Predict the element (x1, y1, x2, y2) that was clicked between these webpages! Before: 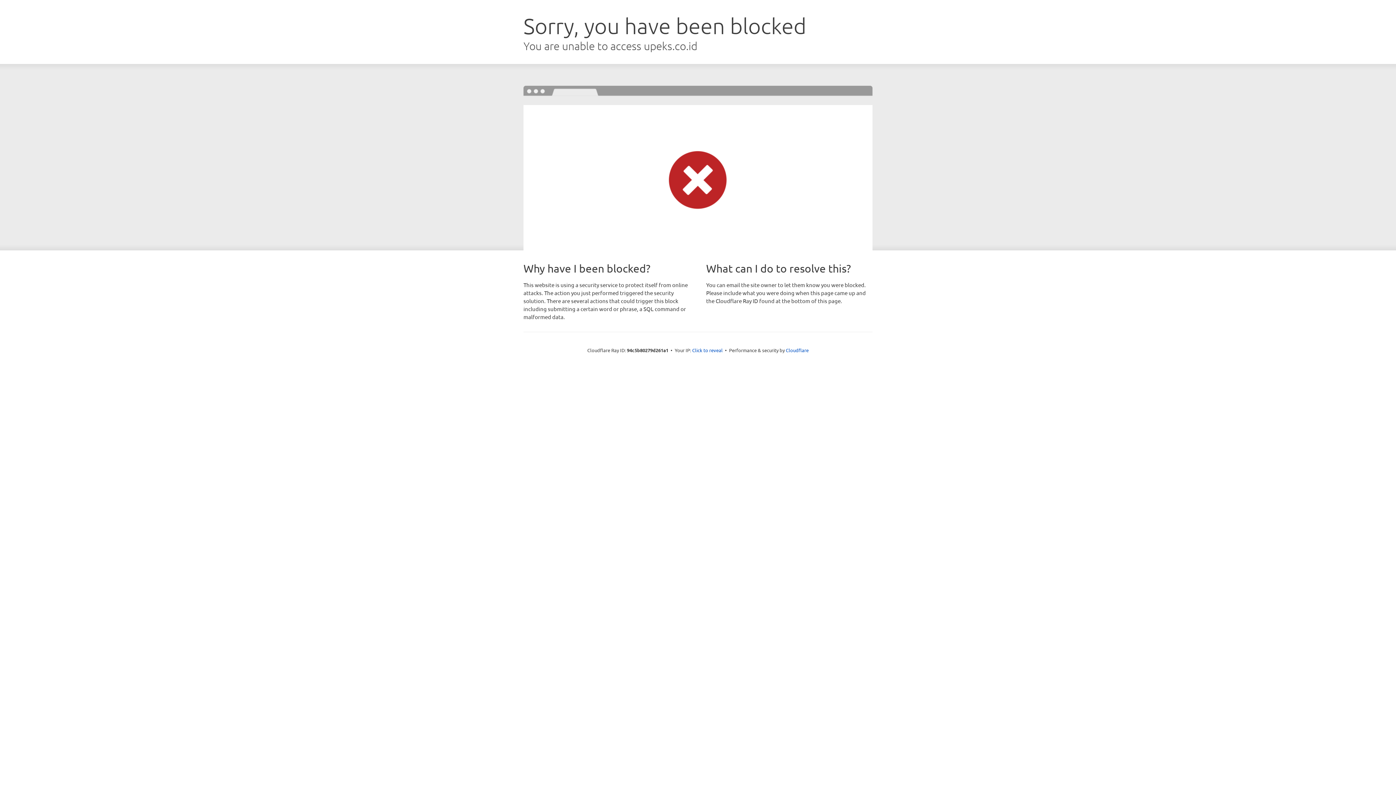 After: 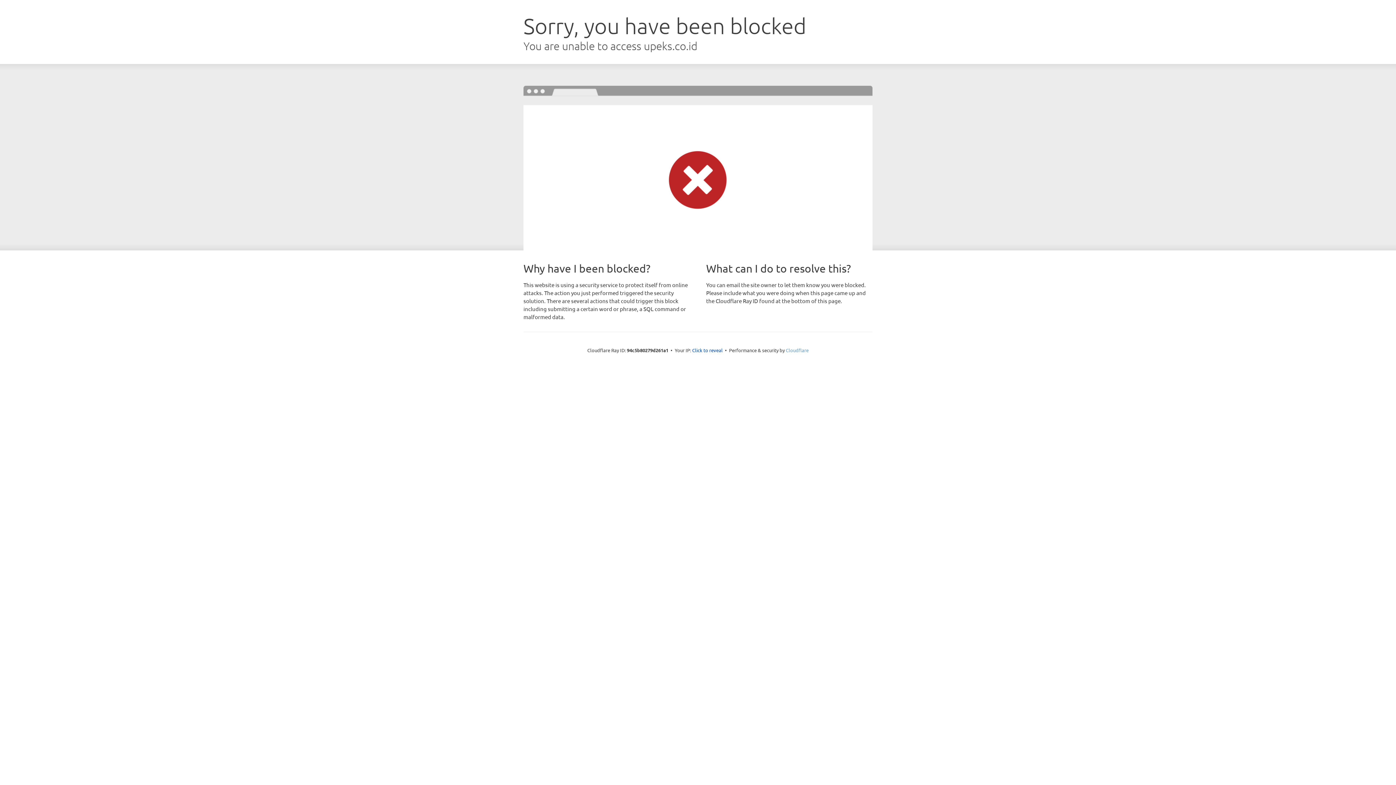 Action: bbox: (786, 347, 808, 353) label: Cloudflare